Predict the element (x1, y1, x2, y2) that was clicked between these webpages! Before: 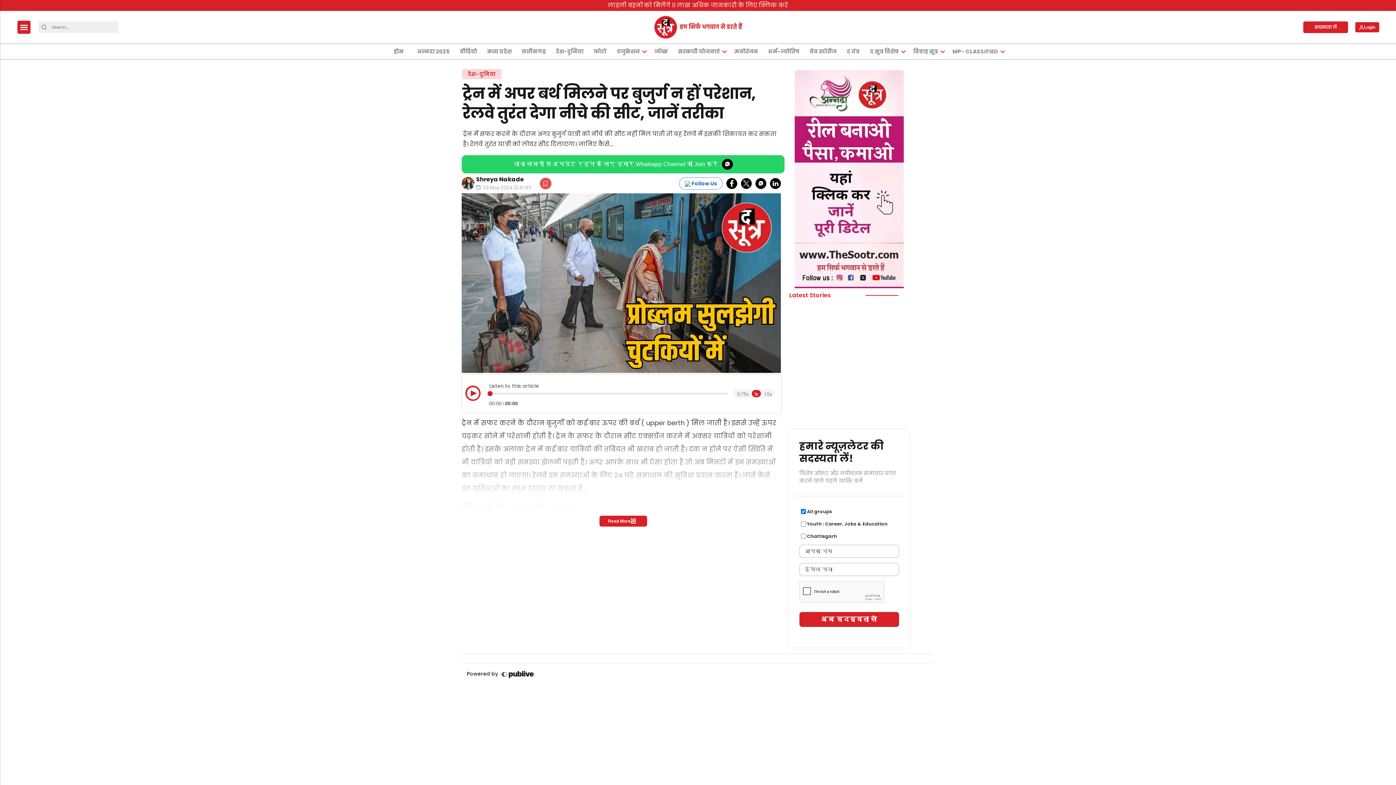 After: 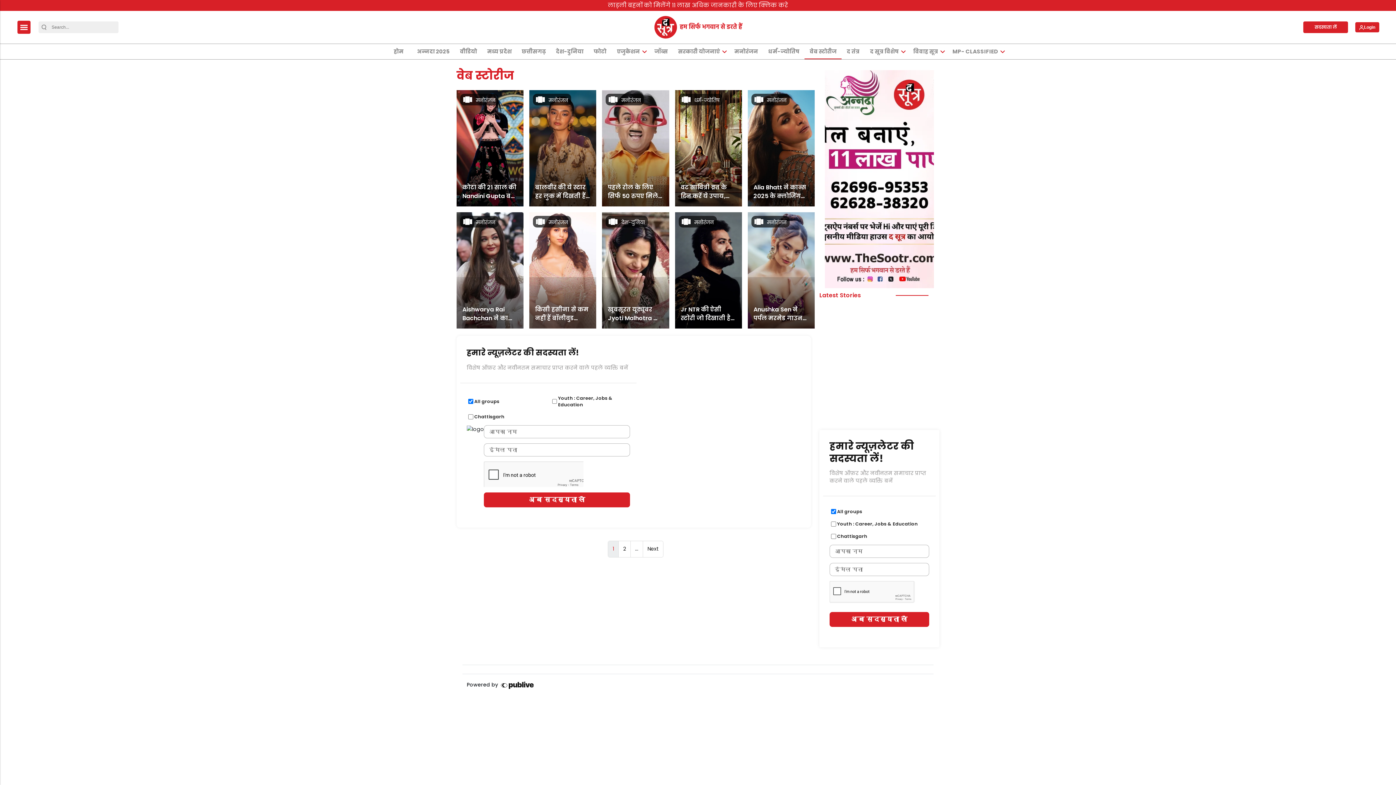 Action: label: वेब स्टोरीज bbox: (807, 44, 839, 59)